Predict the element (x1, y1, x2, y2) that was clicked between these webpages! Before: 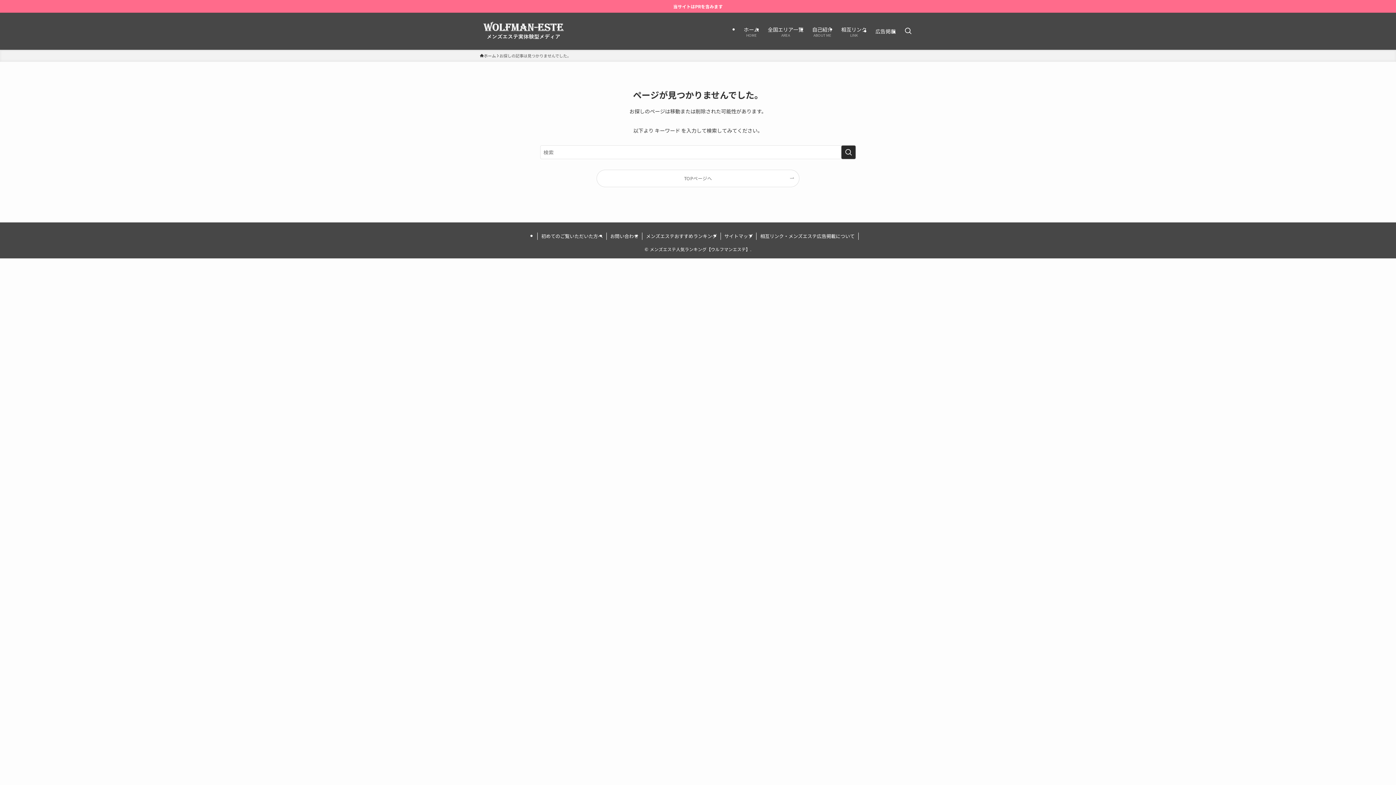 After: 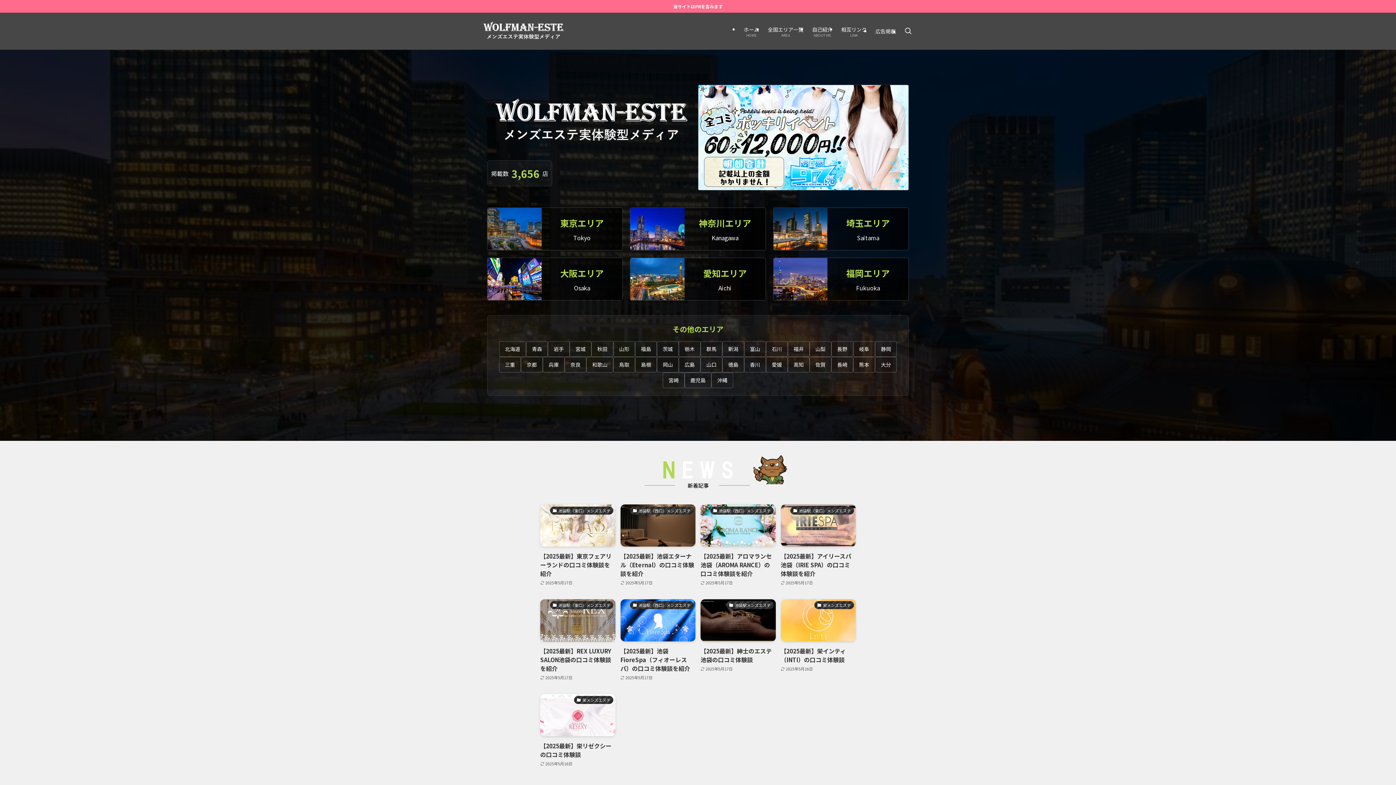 Action: label: TOPページへ bbox: (597, 170, 799, 186)